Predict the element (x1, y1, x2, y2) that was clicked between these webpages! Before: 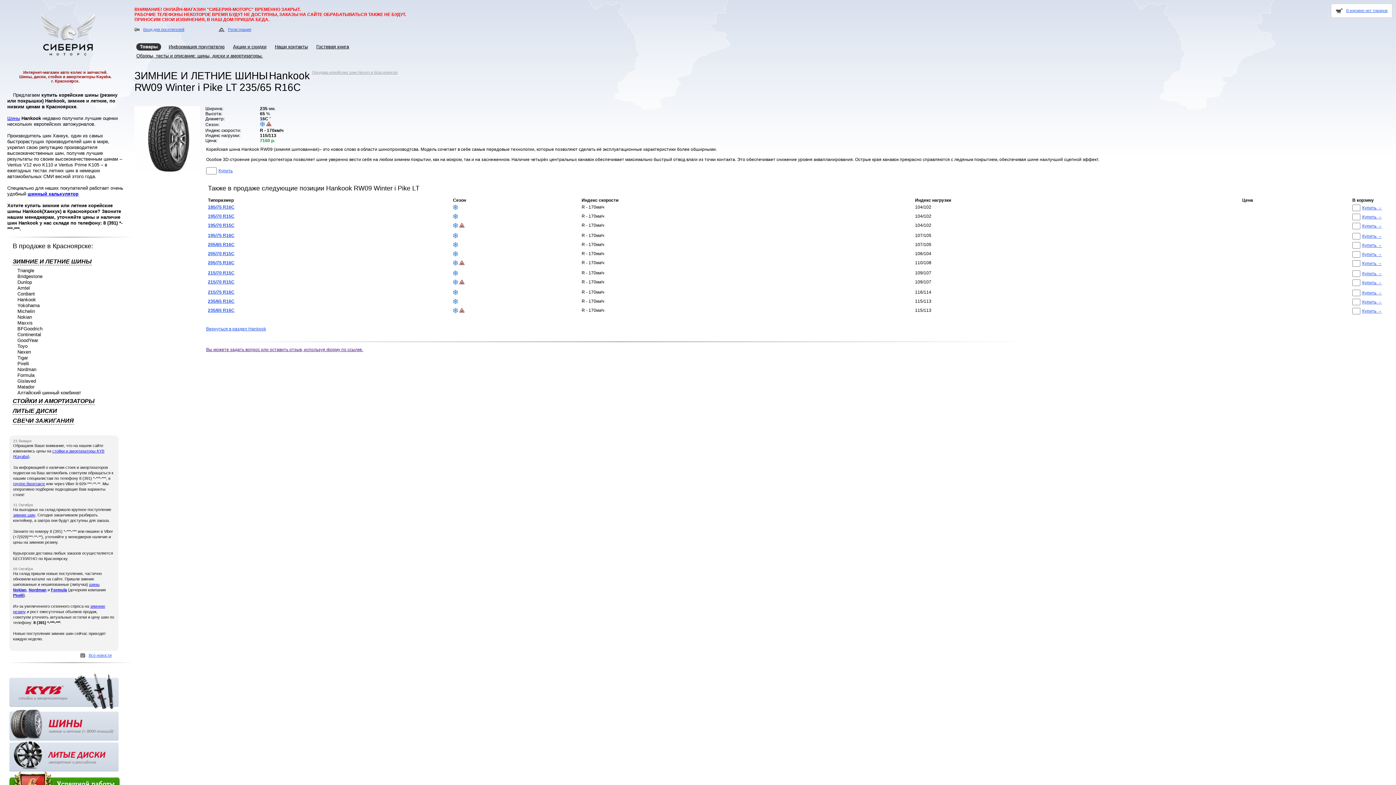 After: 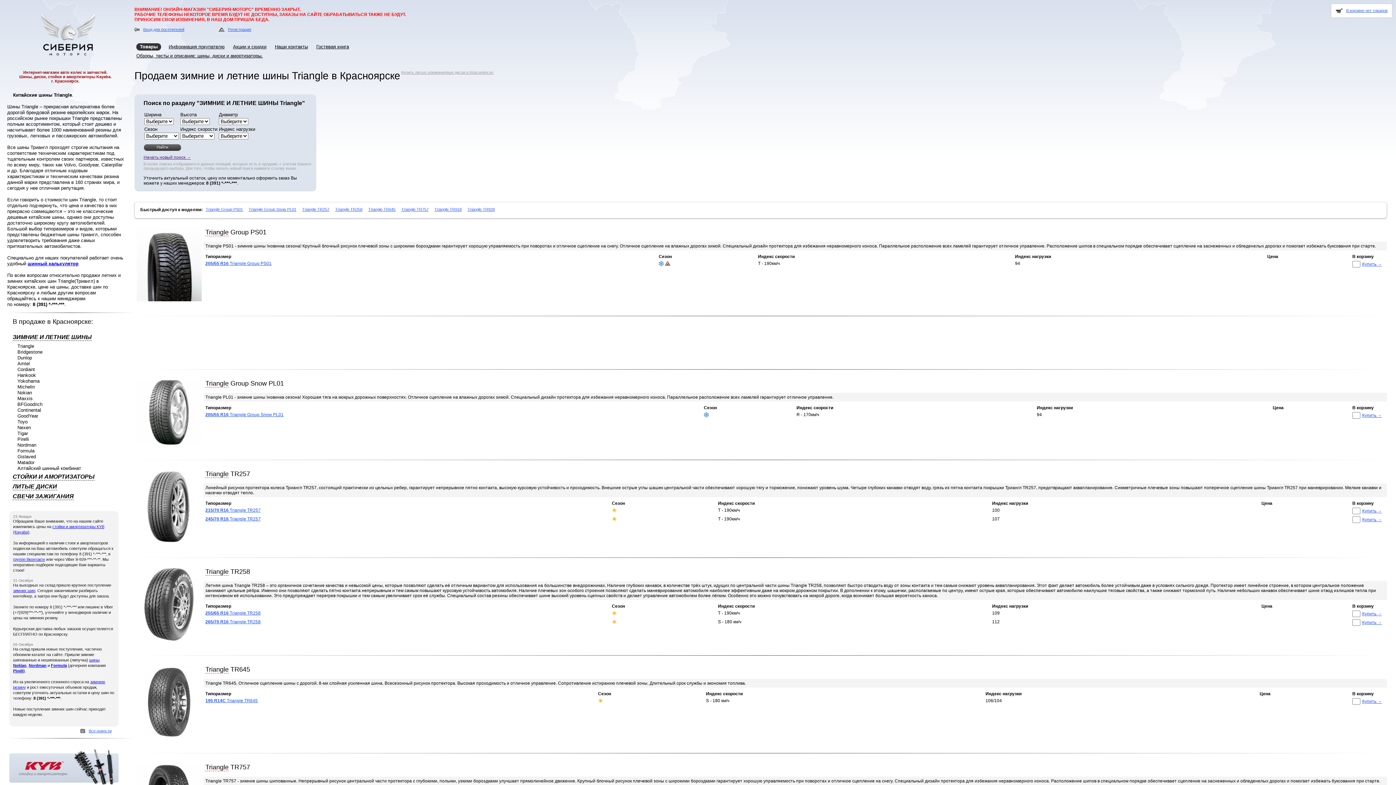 Action: label: Triangle bbox: (17, 268, 34, 273)